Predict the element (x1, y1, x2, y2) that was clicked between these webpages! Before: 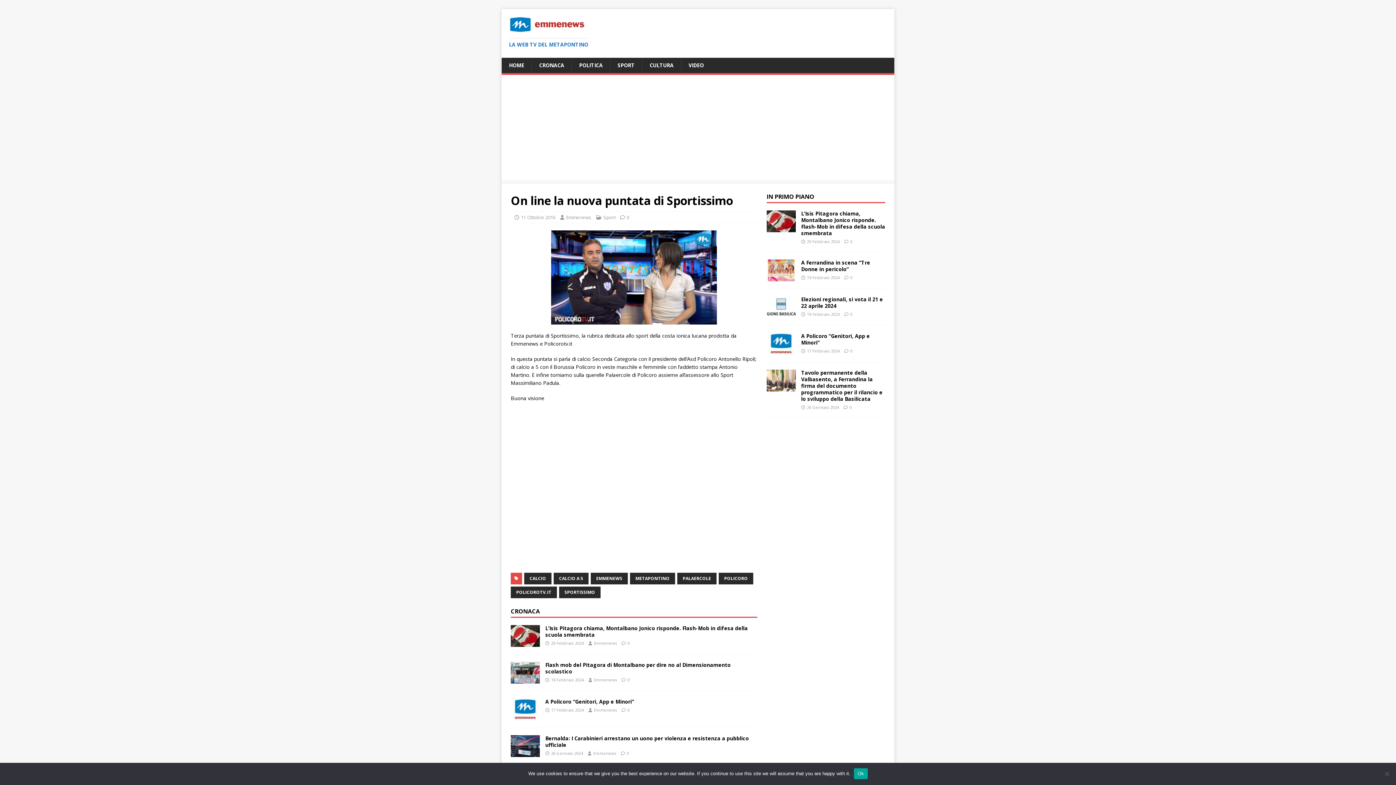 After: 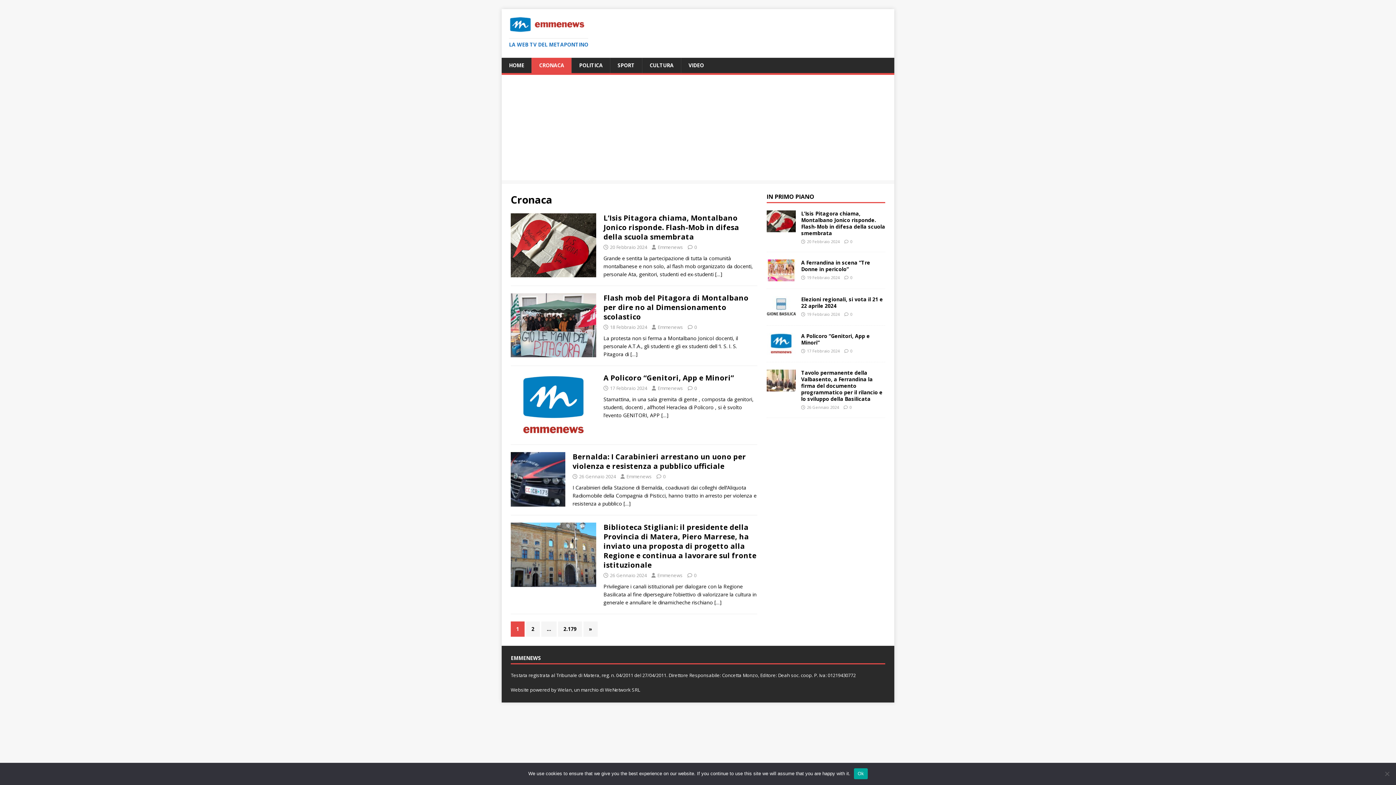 Action: label: CRONACA bbox: (531, 57, 571, 73)